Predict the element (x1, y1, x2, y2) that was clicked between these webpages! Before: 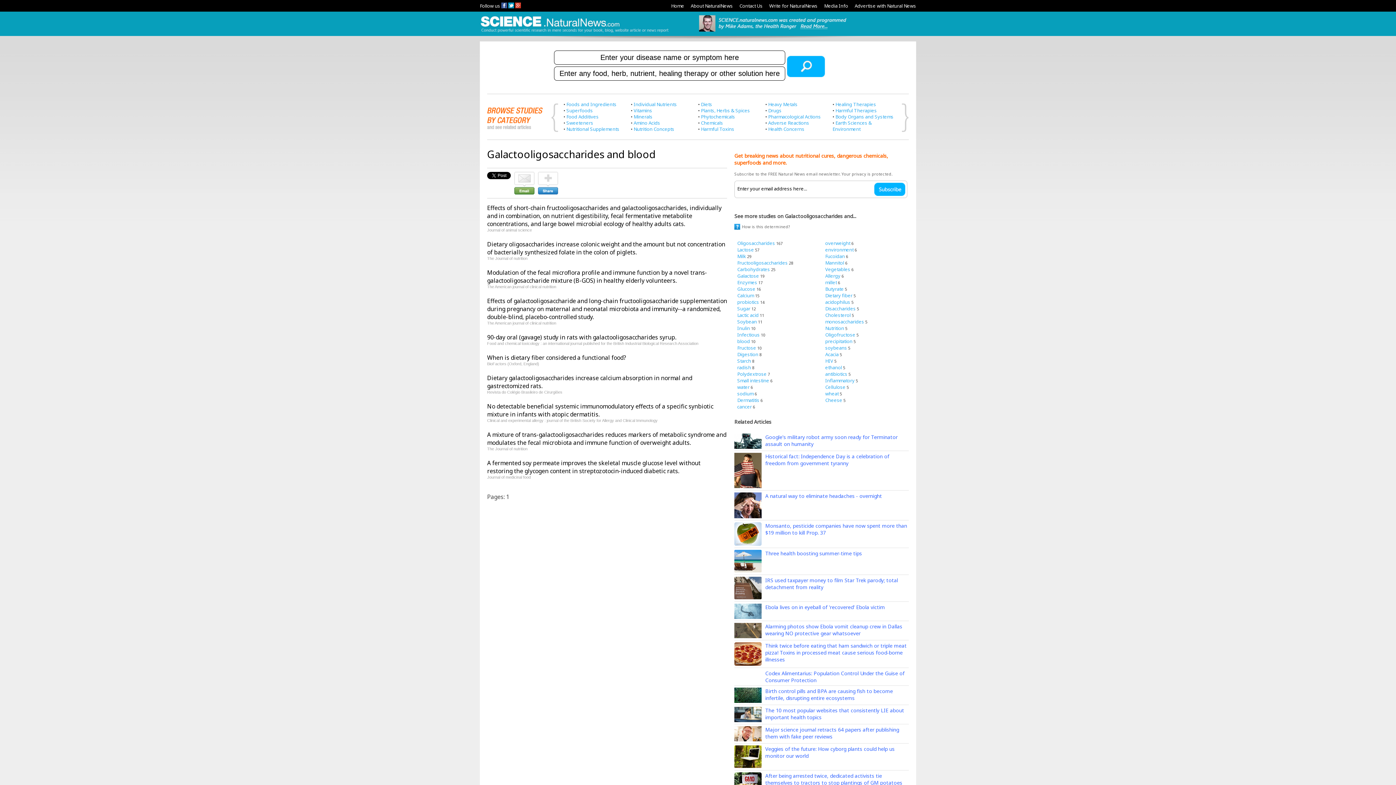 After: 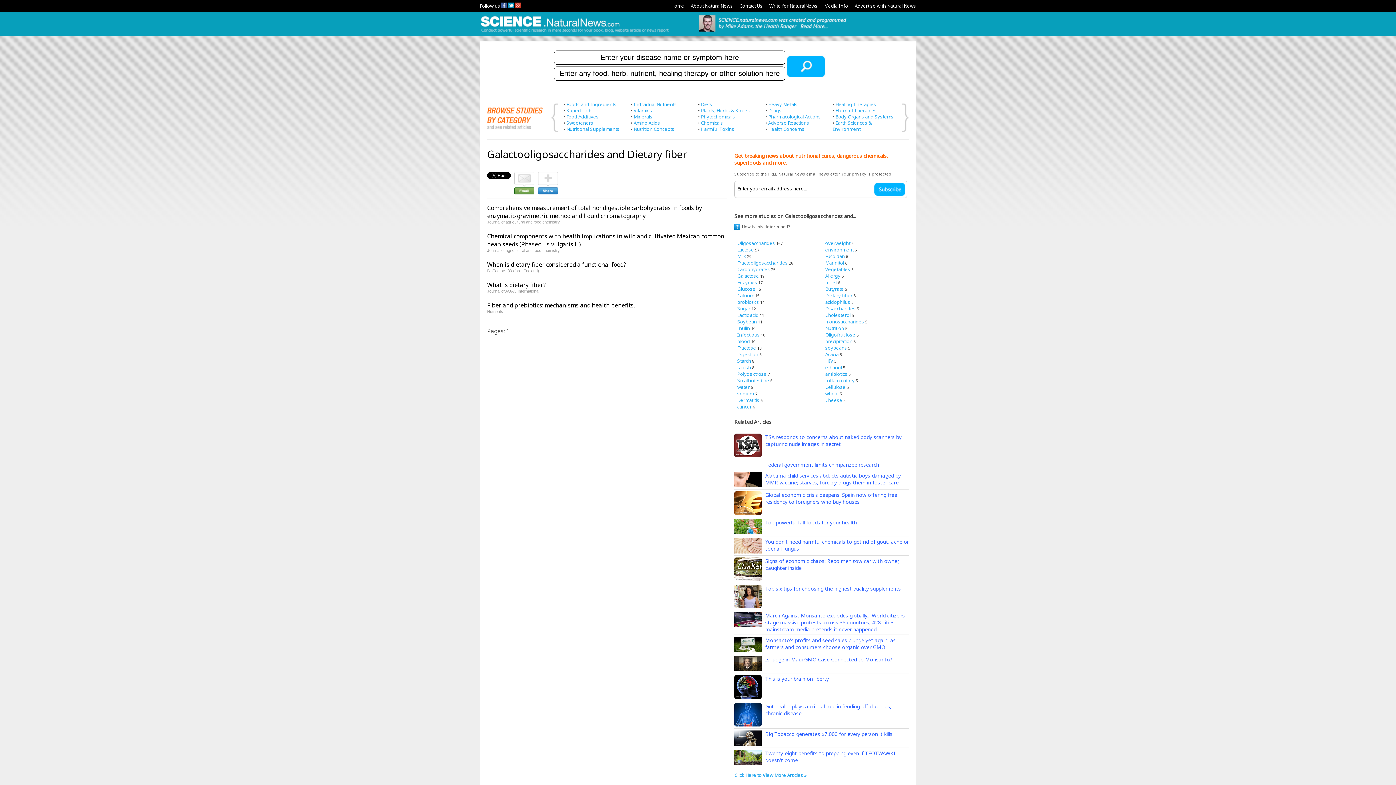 Action: bbox: (825, 292, 852, 298) label: Dietary fiber